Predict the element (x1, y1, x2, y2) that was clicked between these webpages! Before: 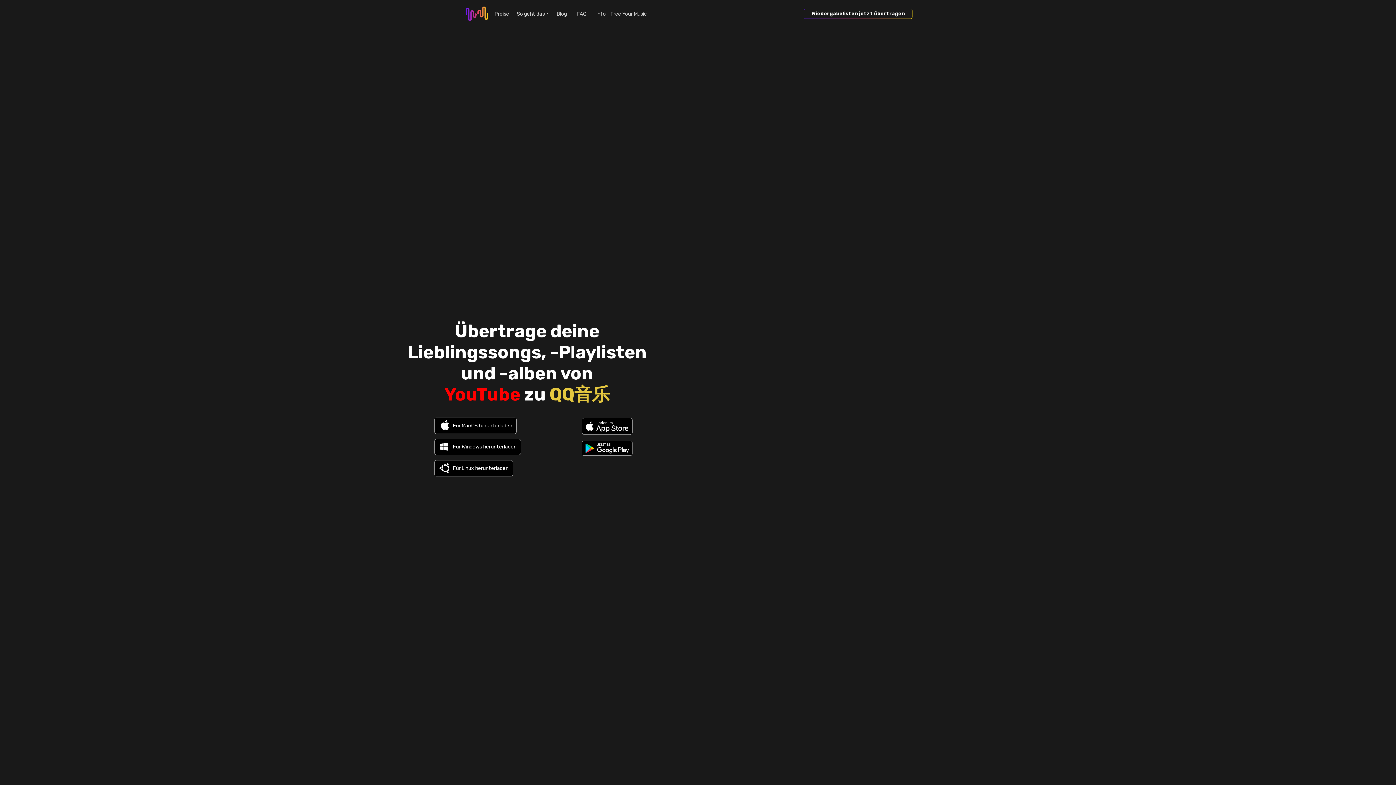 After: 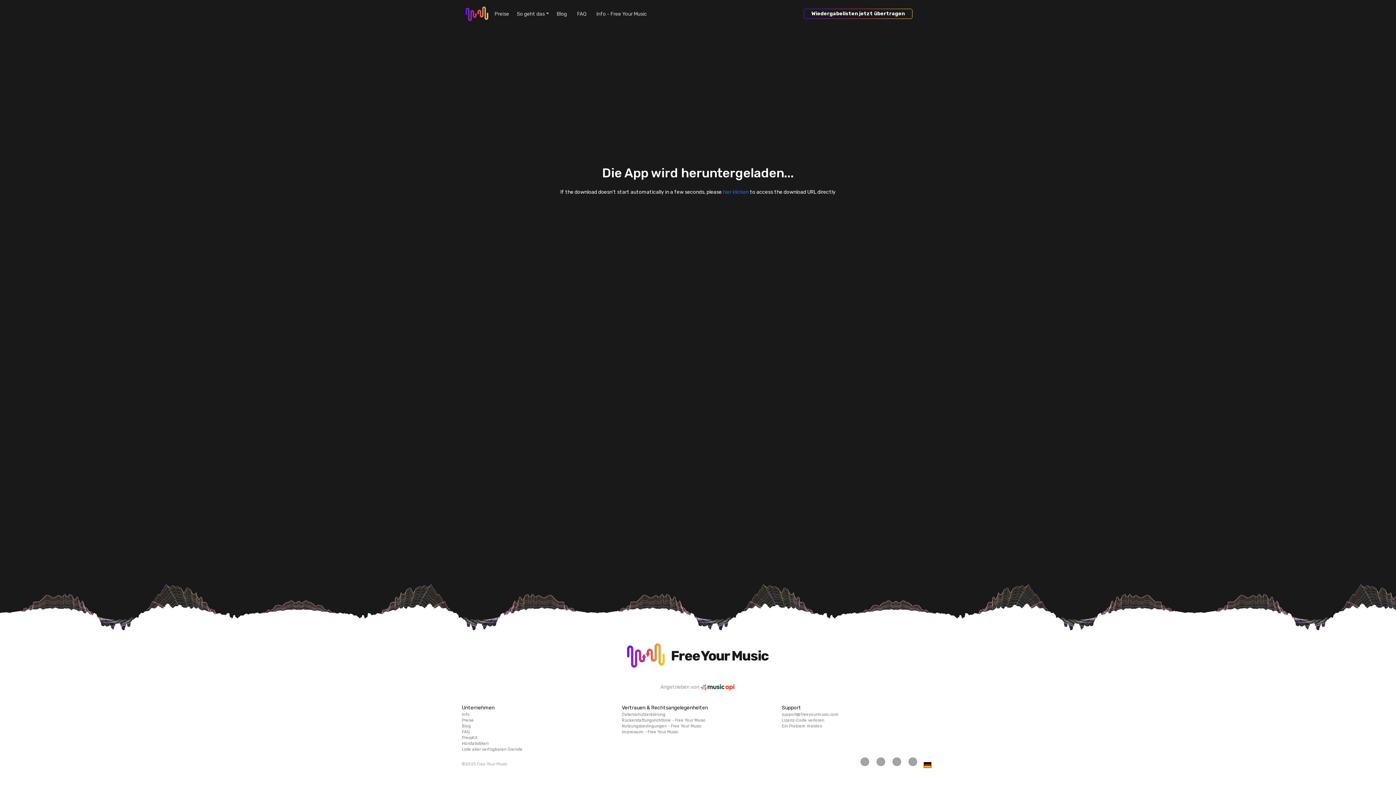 Action: bbox: (581, 425, 632, 431)